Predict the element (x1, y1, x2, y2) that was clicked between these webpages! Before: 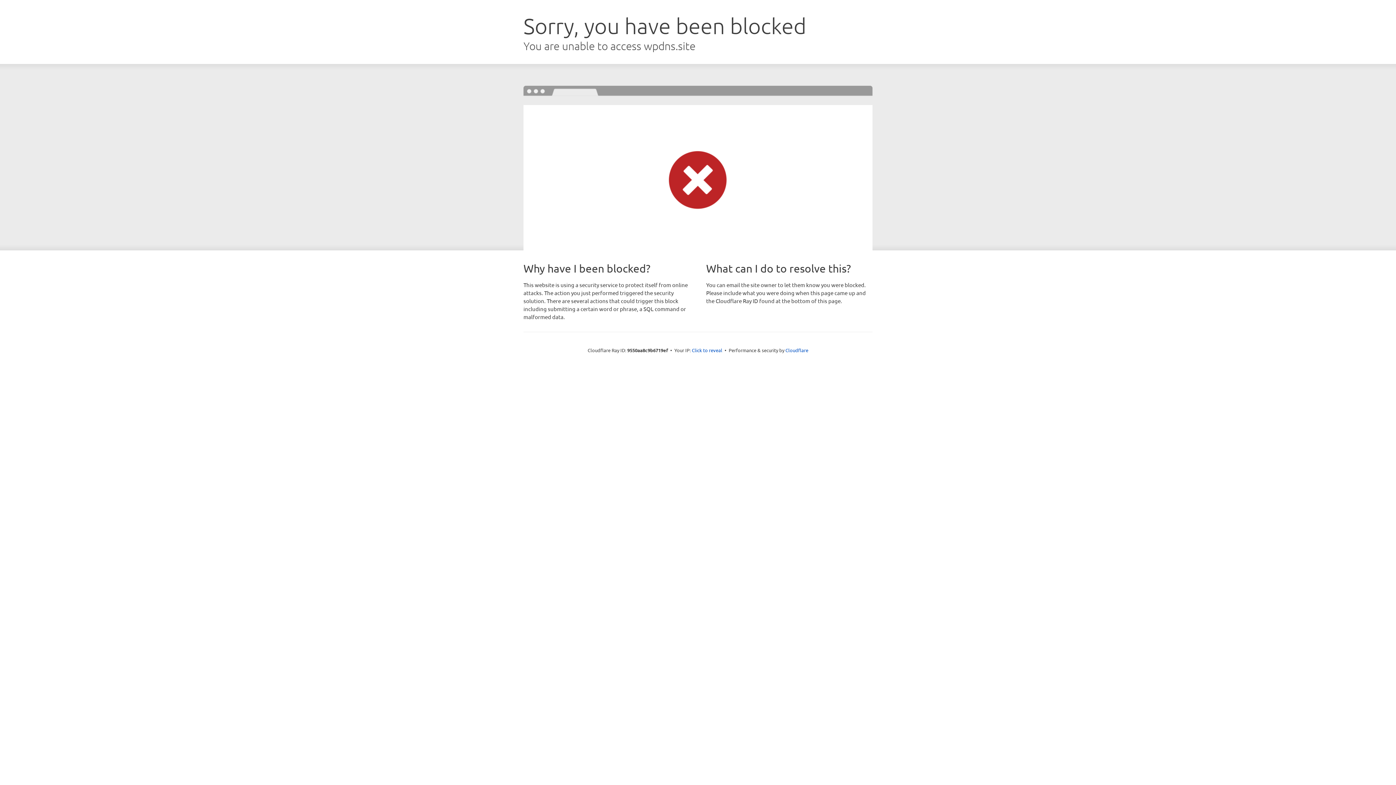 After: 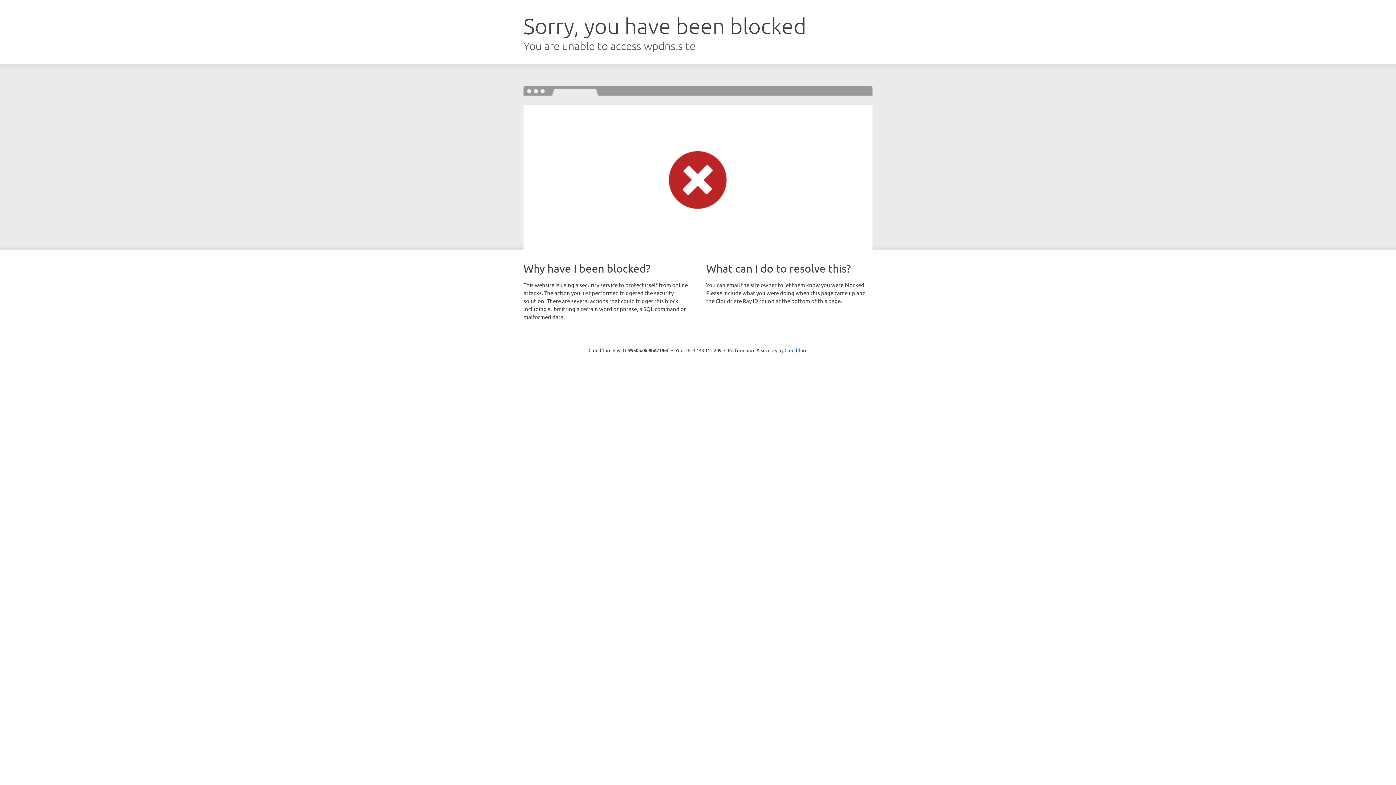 Action: bbox: (692, 346, 722, 353) label: Click to reveal